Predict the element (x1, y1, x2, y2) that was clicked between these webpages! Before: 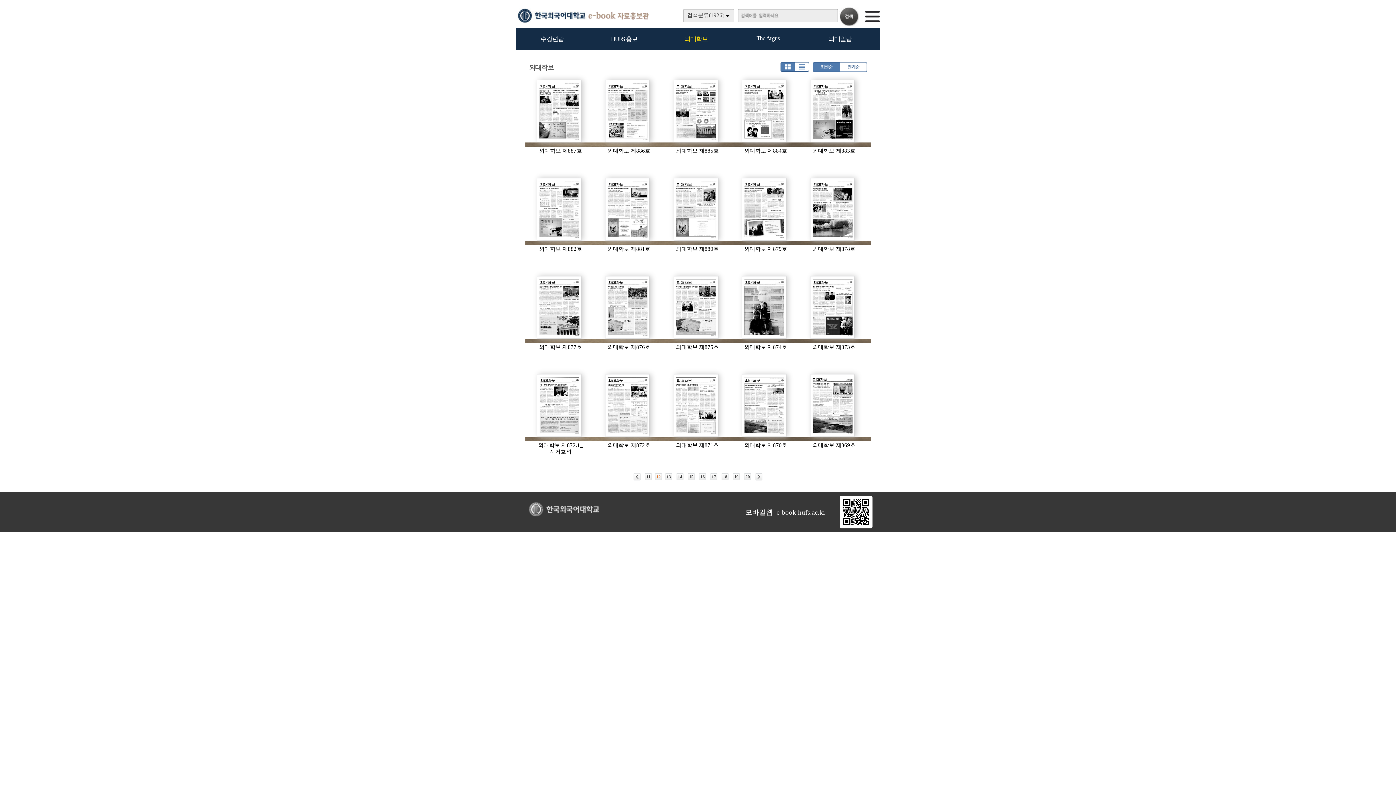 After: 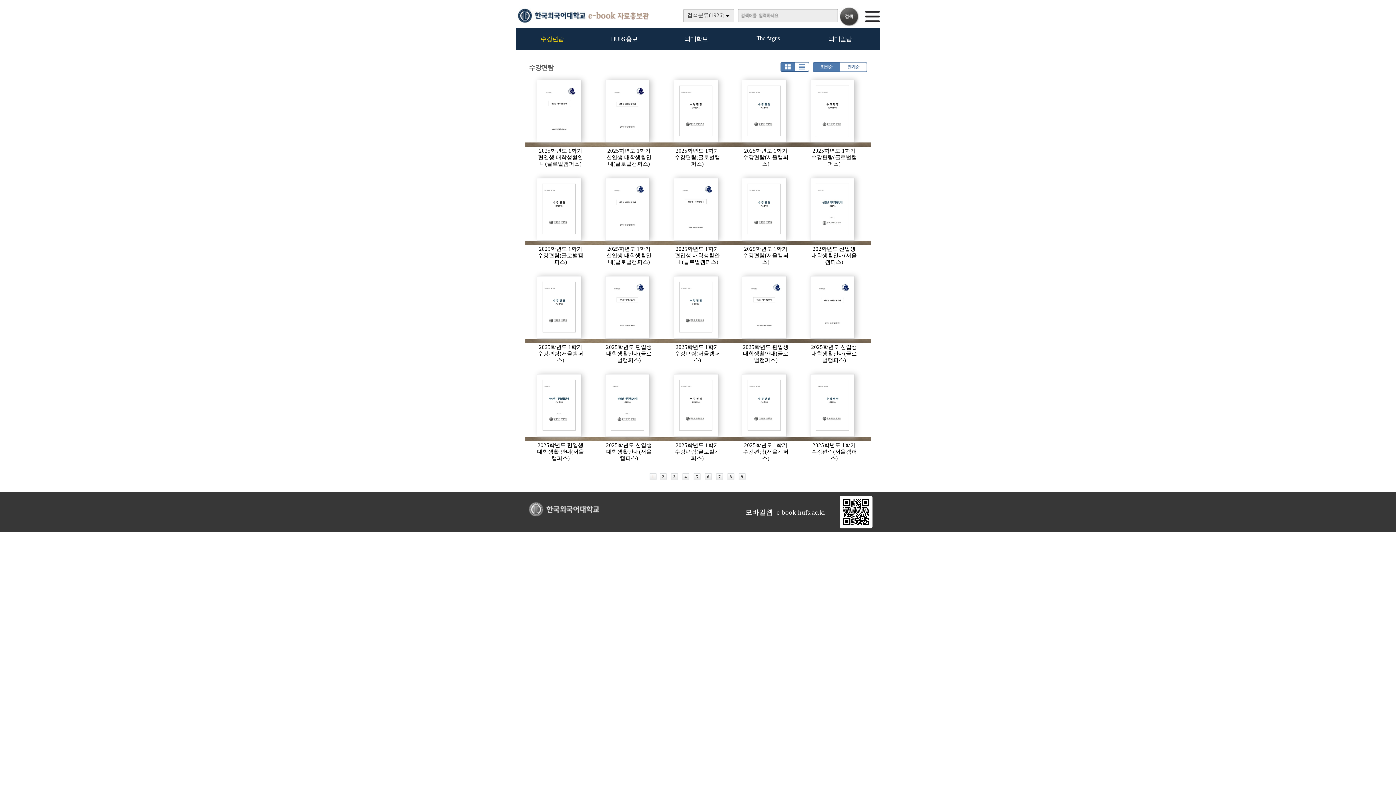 Action: label: 수강편람 bbox: (540, 35, 564, 42)